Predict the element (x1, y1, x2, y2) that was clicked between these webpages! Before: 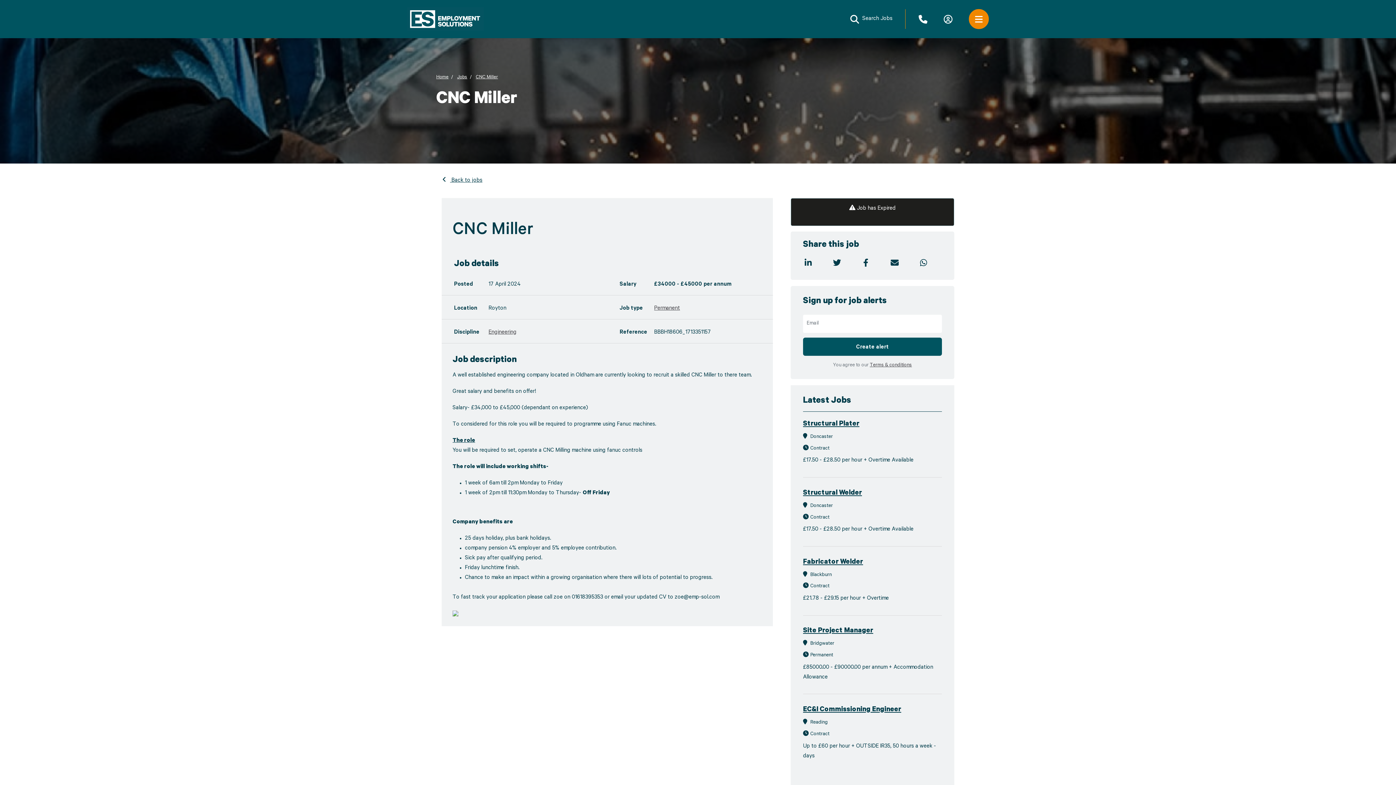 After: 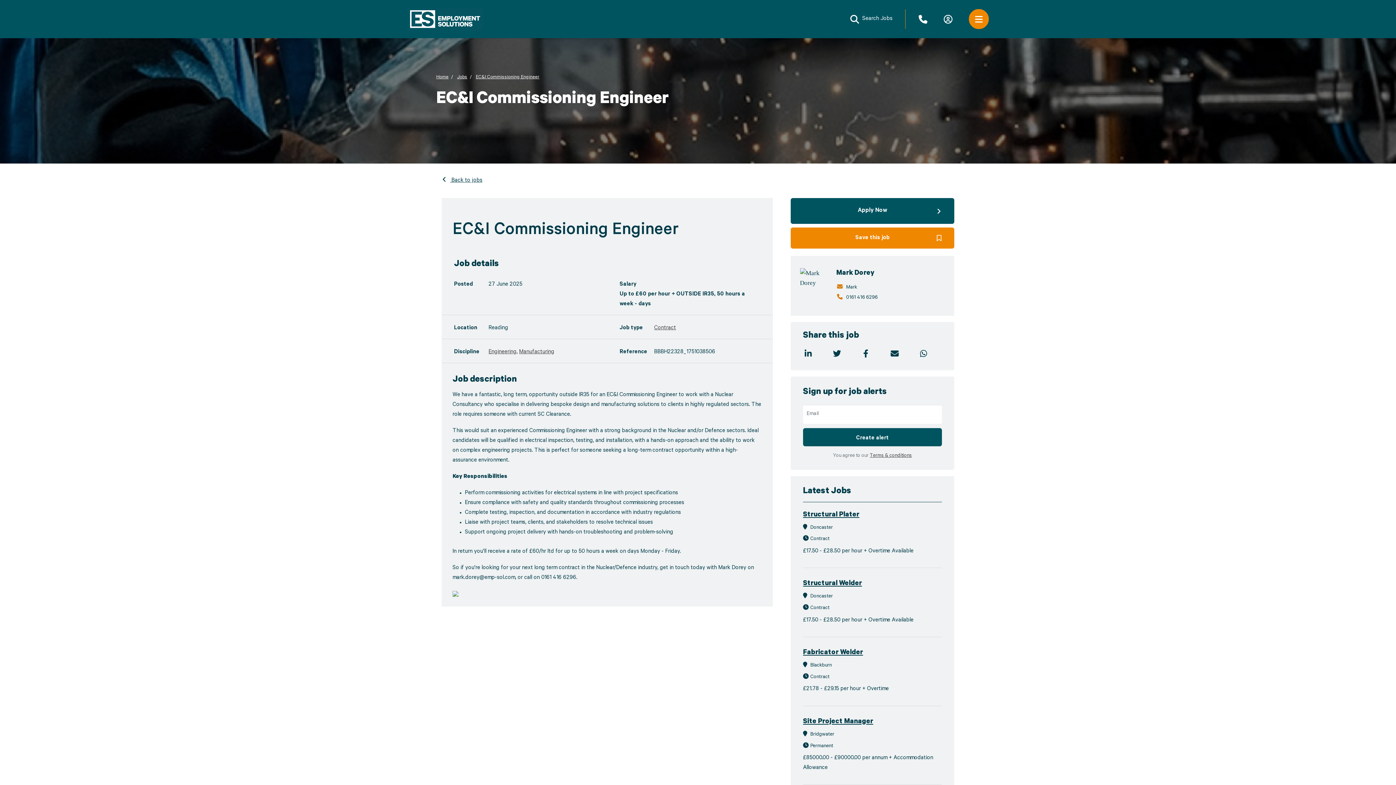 Action: label: EC&I Commissioning Engineer bbox: (803, 706, 901, 714)